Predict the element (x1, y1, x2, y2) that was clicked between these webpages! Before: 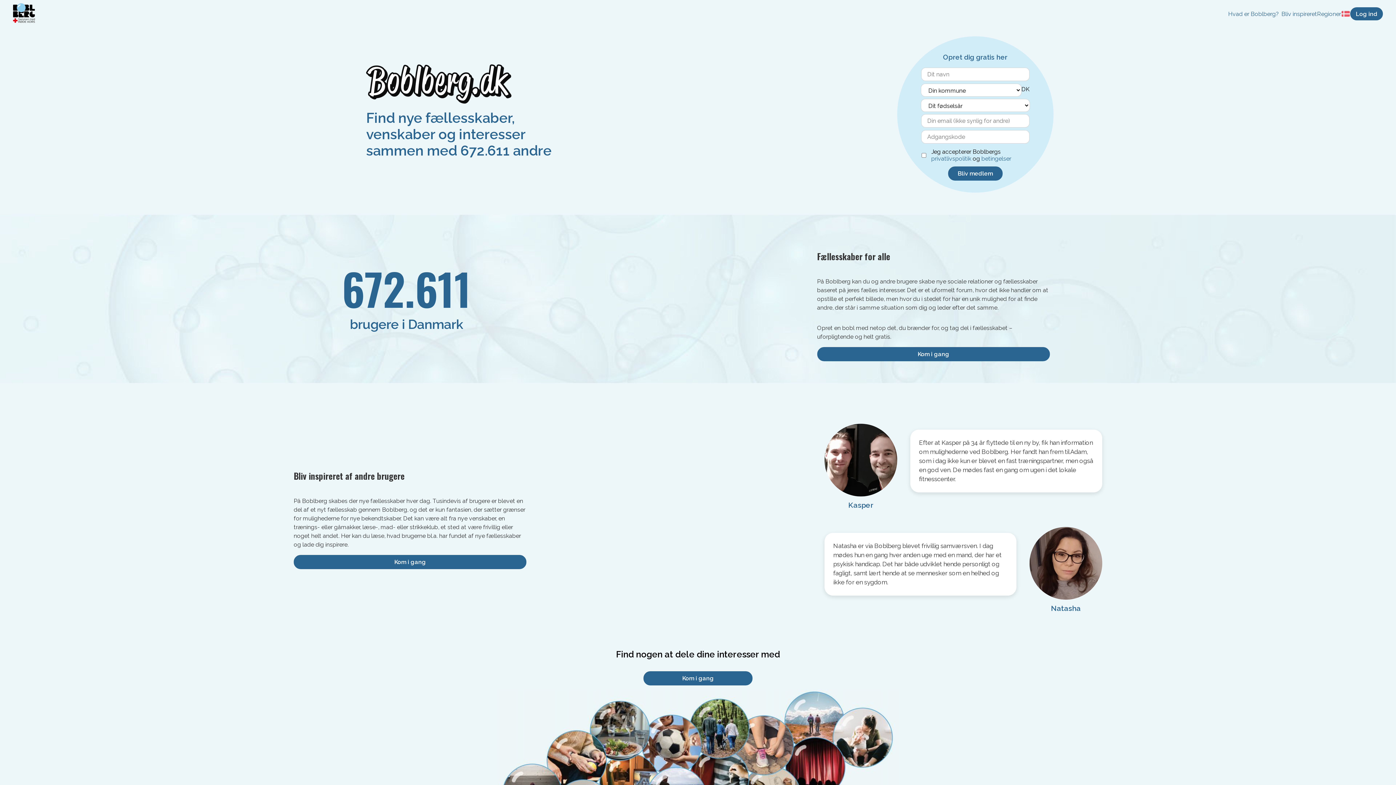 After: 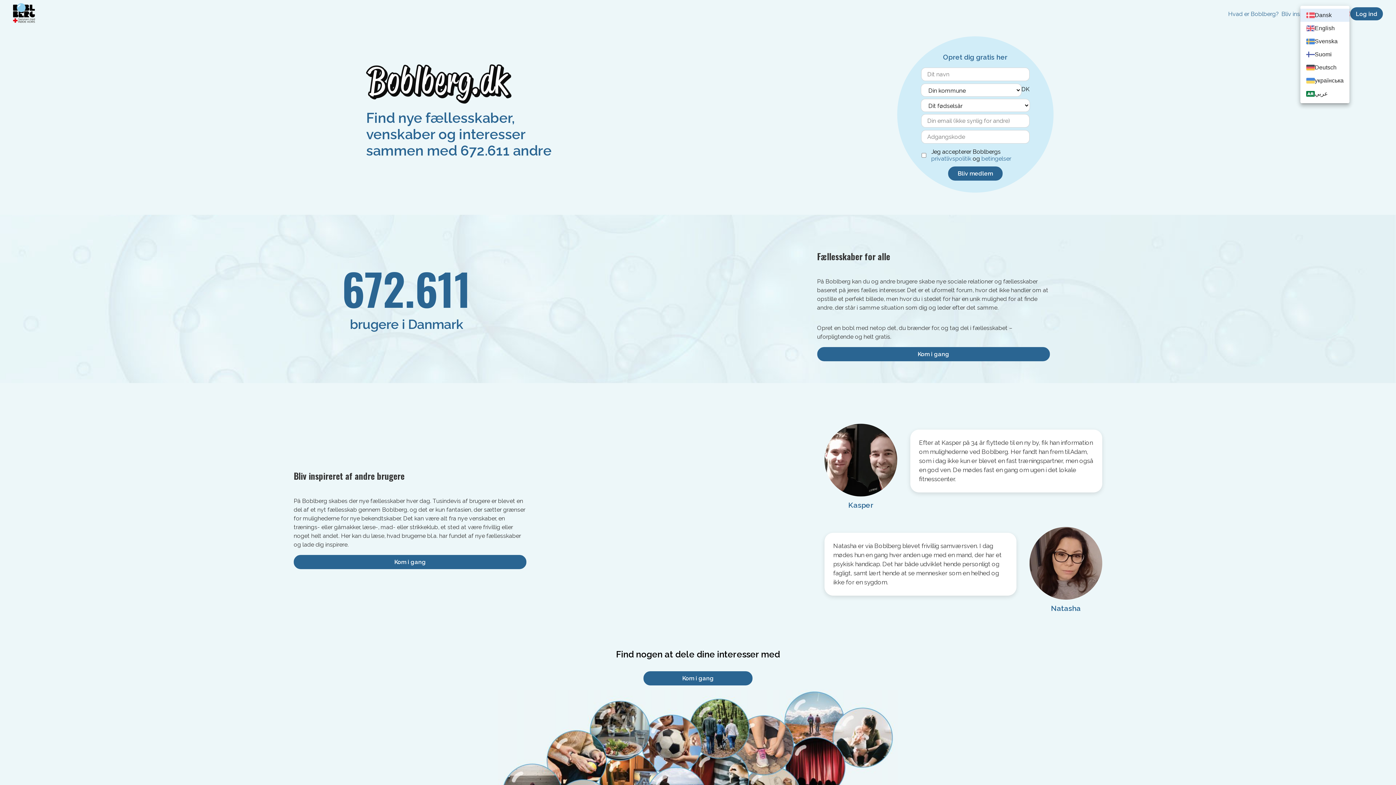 Action: bbox: (1341, 10, 1350, 16) label: [missing "da.settings" translation]